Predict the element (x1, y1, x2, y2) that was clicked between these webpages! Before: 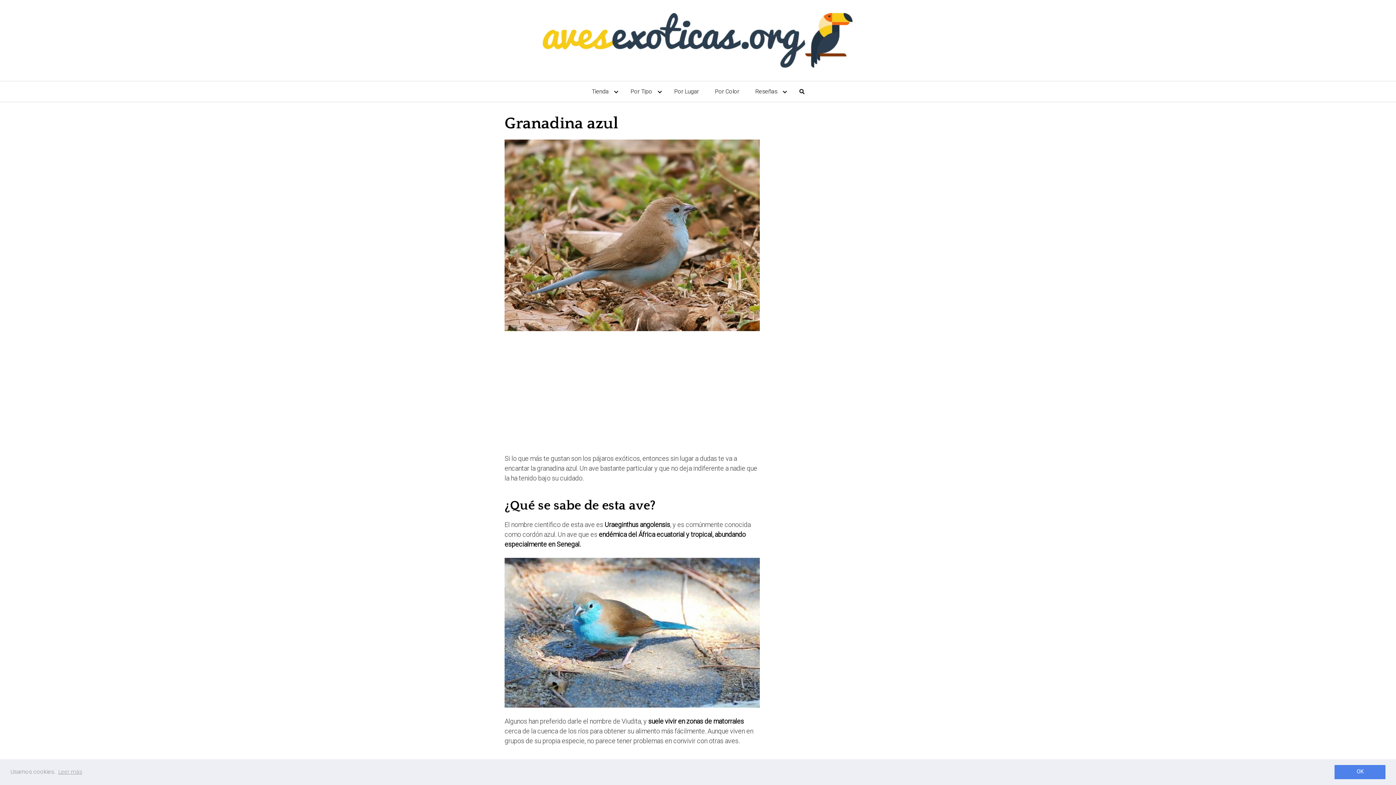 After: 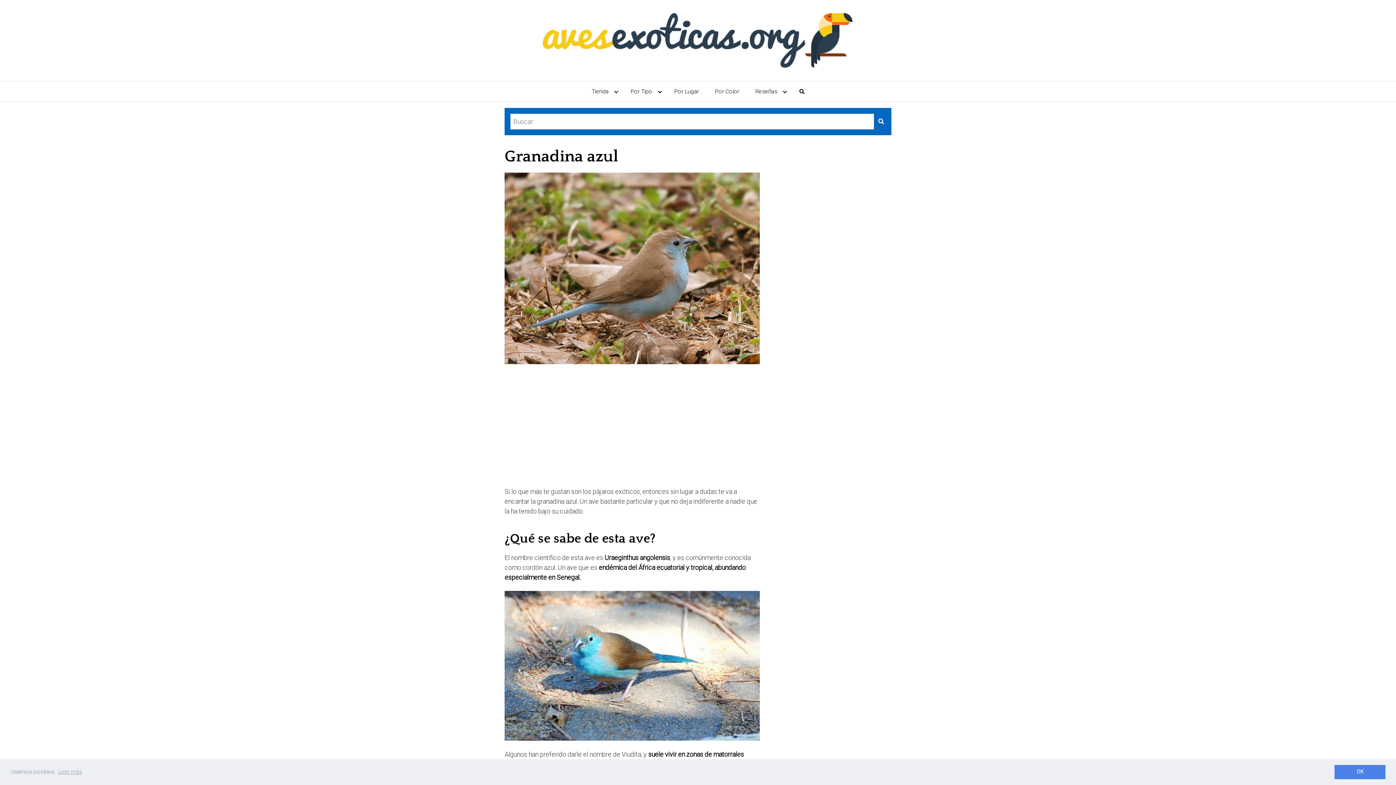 Action: bbox: (792, 81, 811, 101)